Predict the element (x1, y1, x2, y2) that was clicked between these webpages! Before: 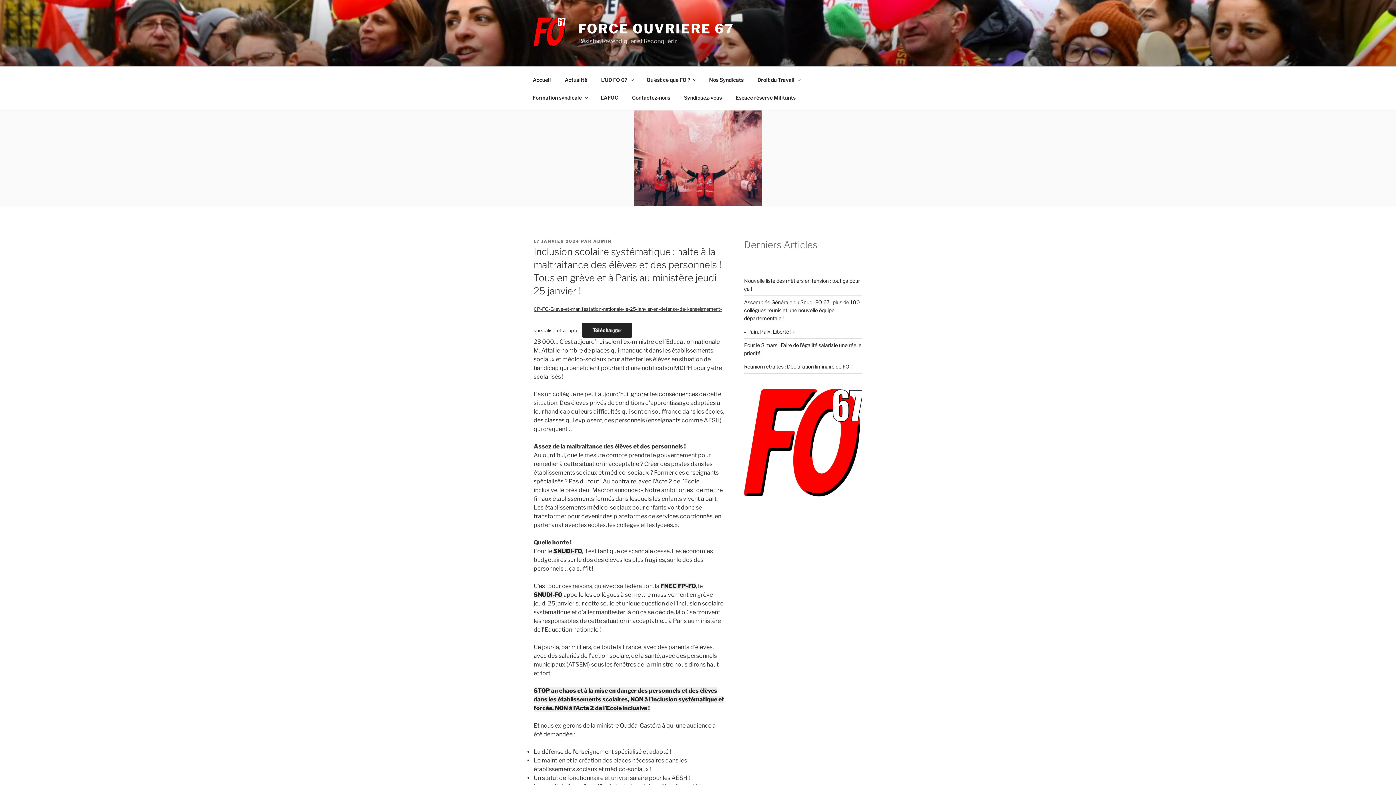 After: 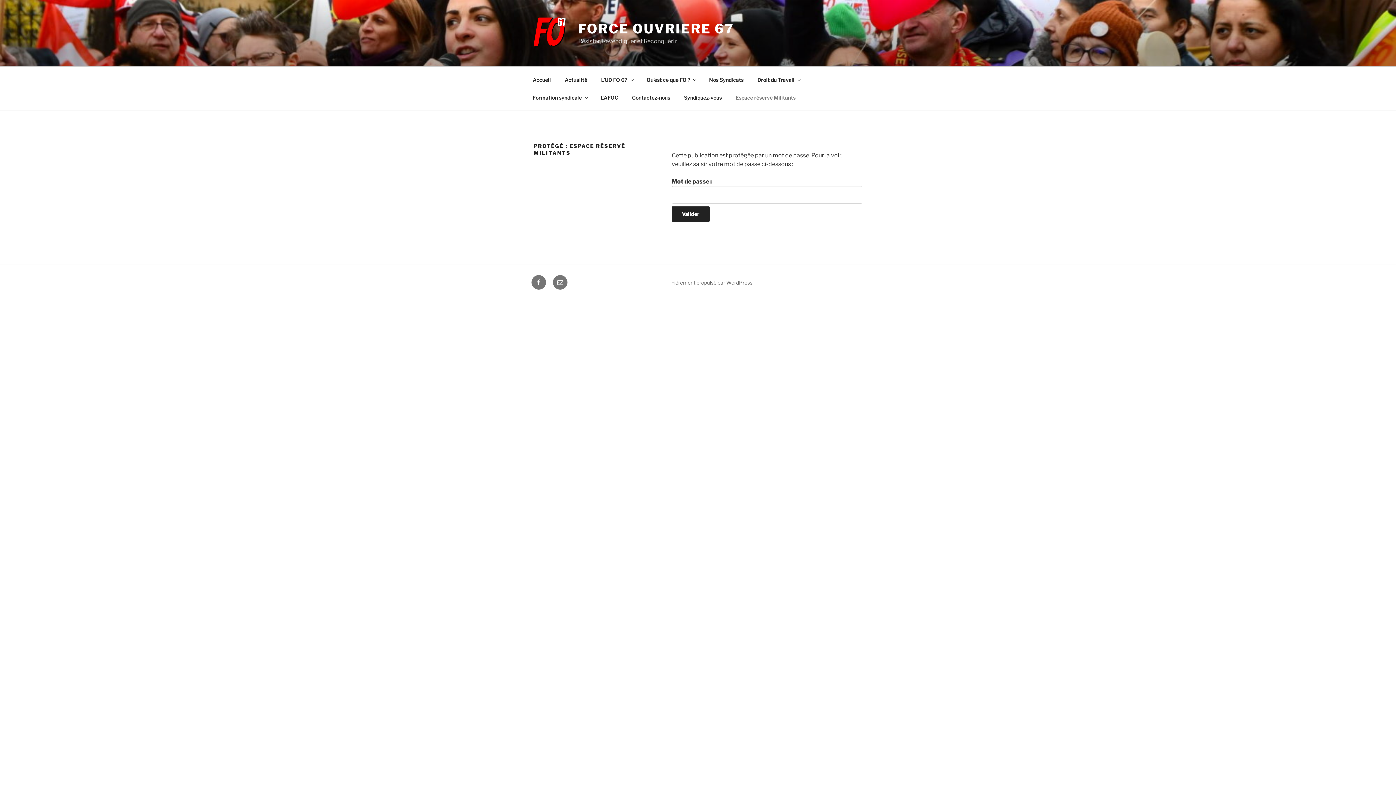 Action: label: Espace réservé Militants bbox: (729, 88, 802, 106)